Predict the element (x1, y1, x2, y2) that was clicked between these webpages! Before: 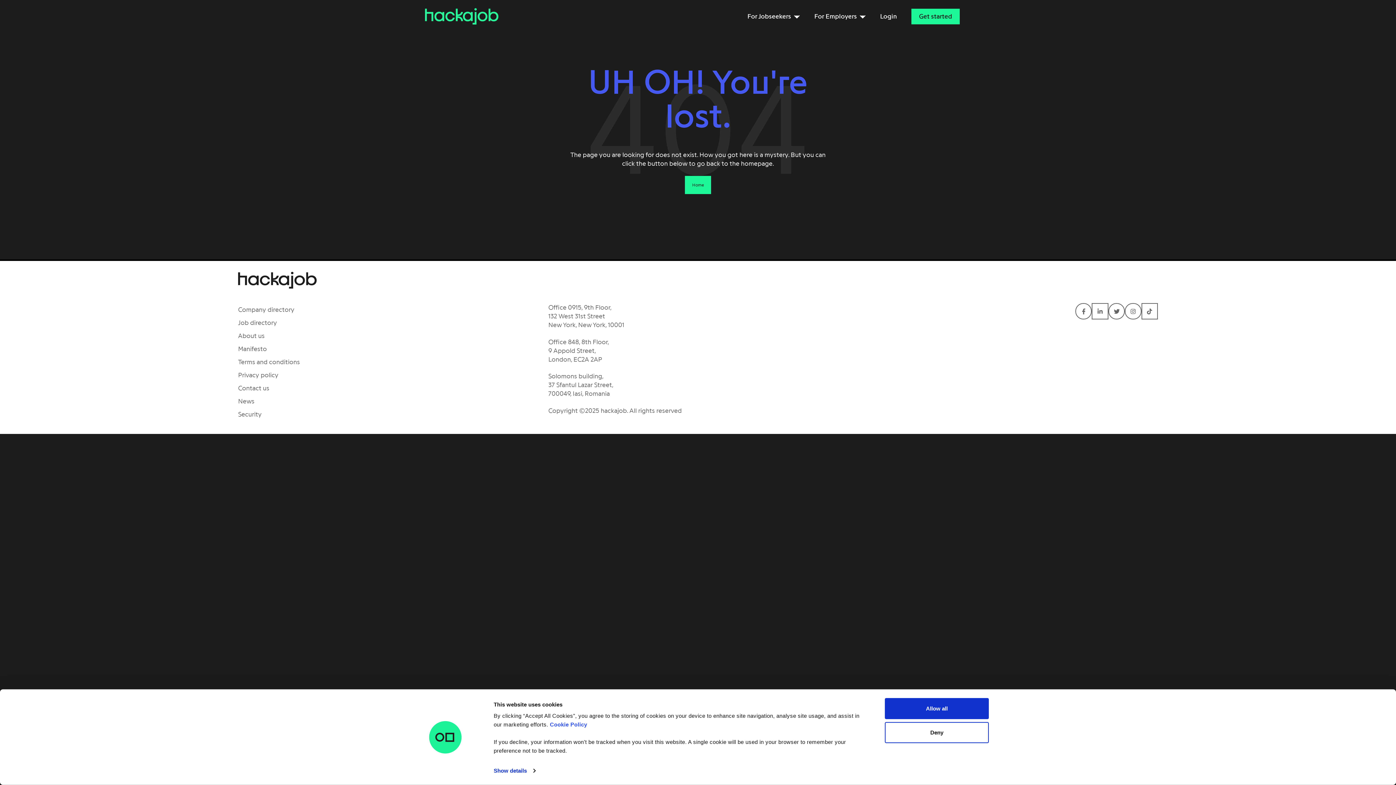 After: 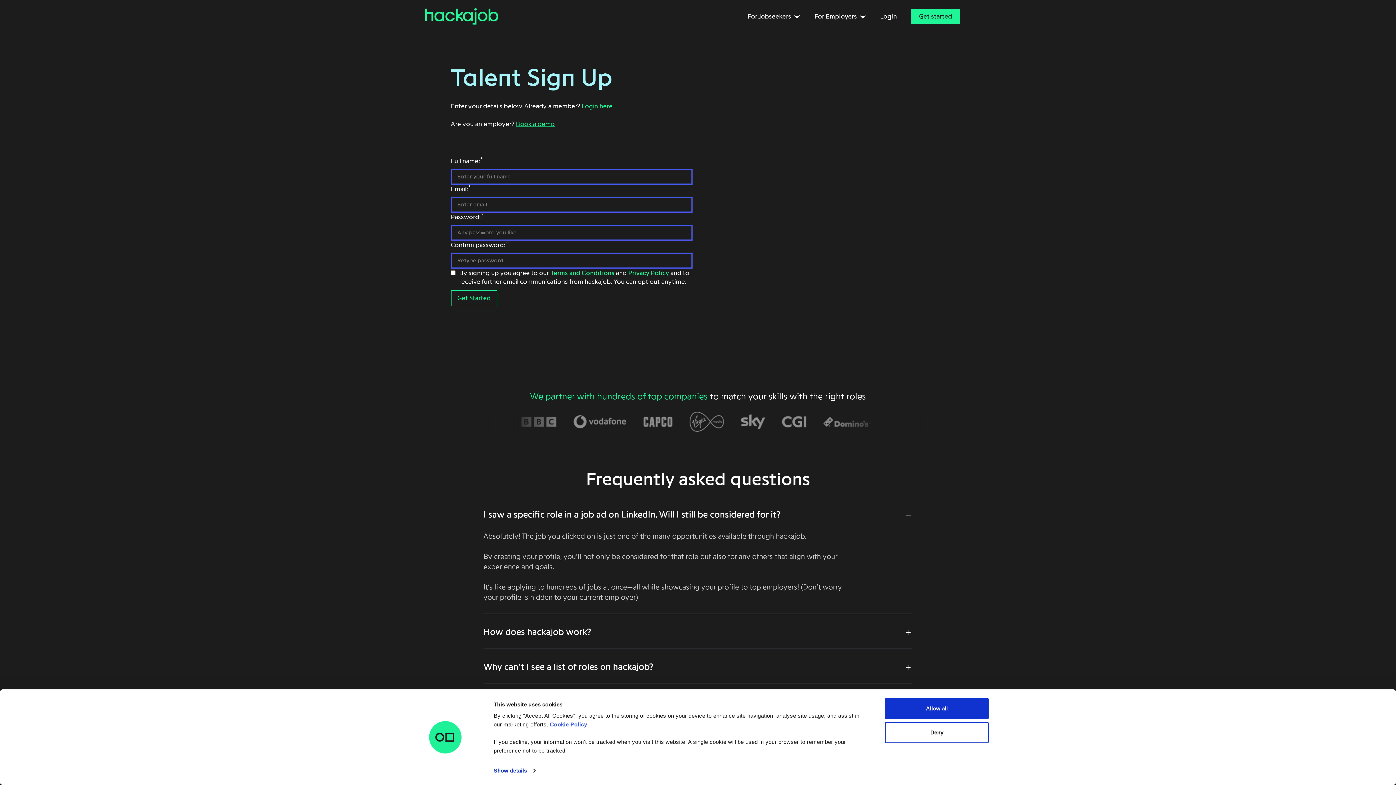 Action: label: Get started bbox: (911, 8, 960, 24)